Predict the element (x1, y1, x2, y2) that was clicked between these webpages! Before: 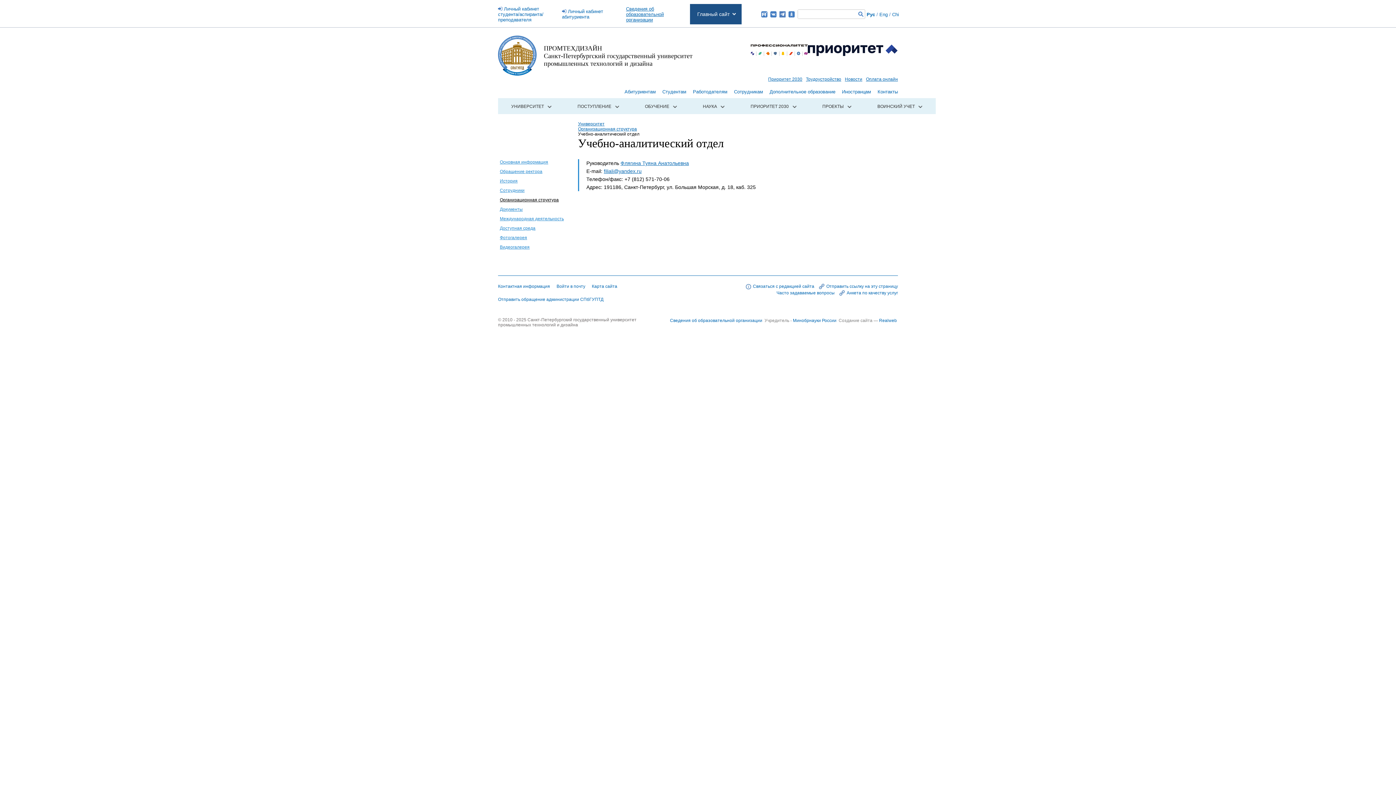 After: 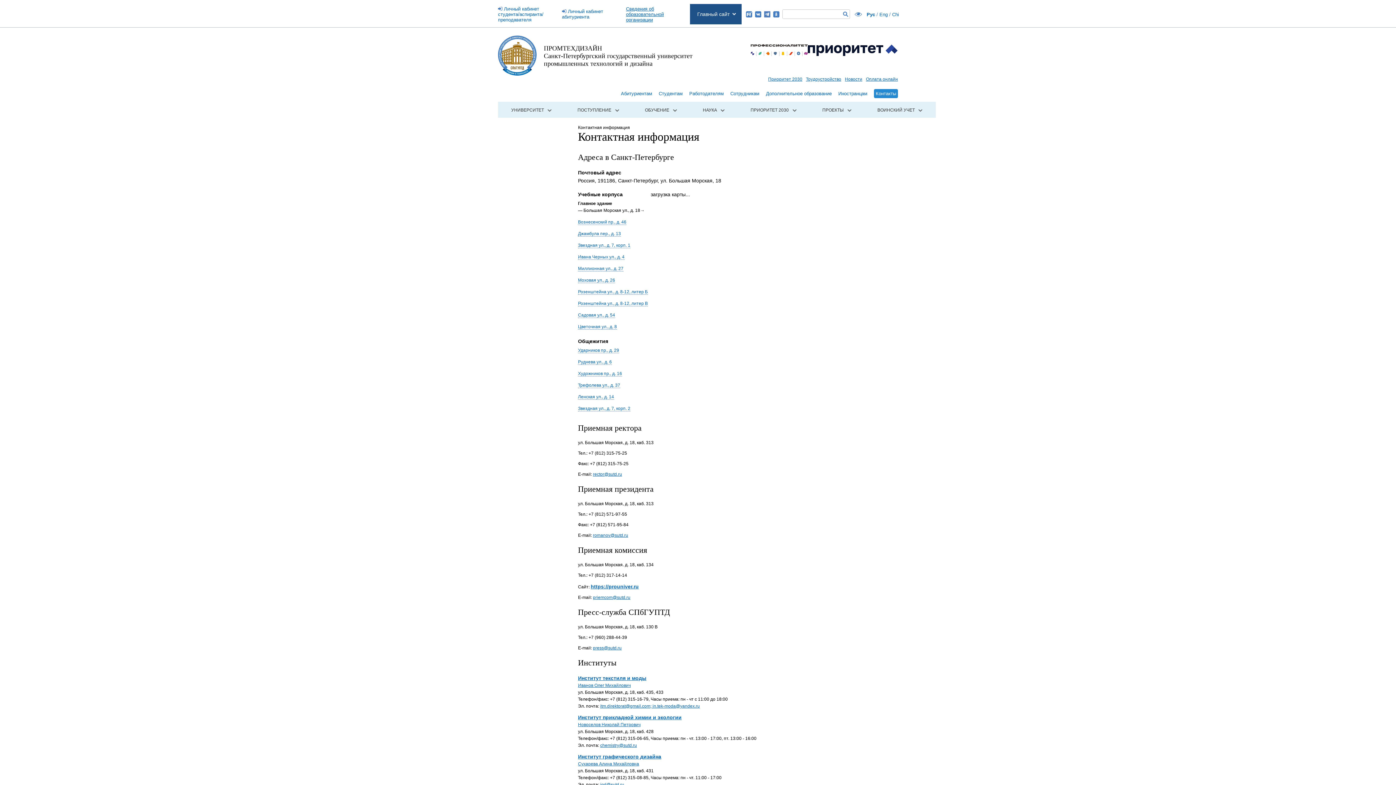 Action: label: Контакты bbox: (877, 89, 898, 94)